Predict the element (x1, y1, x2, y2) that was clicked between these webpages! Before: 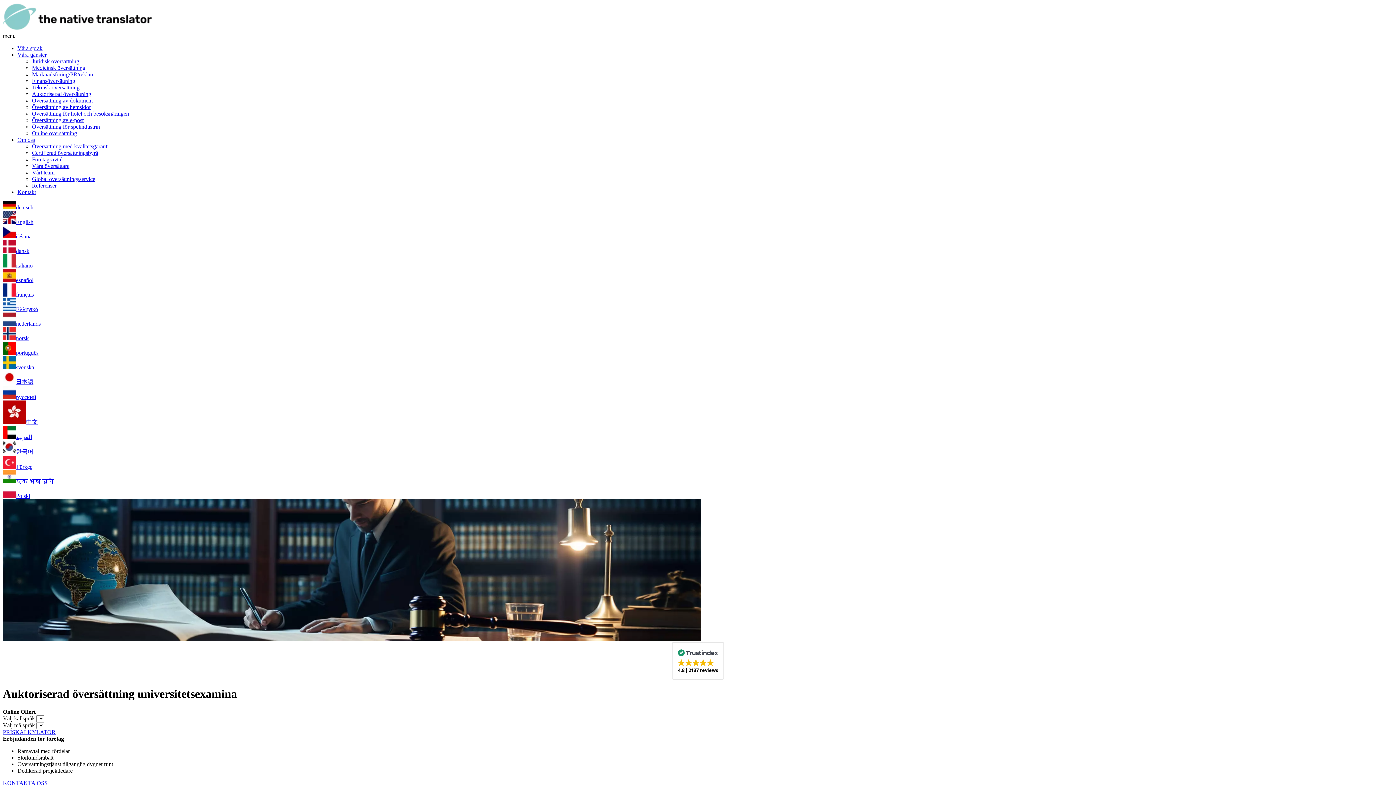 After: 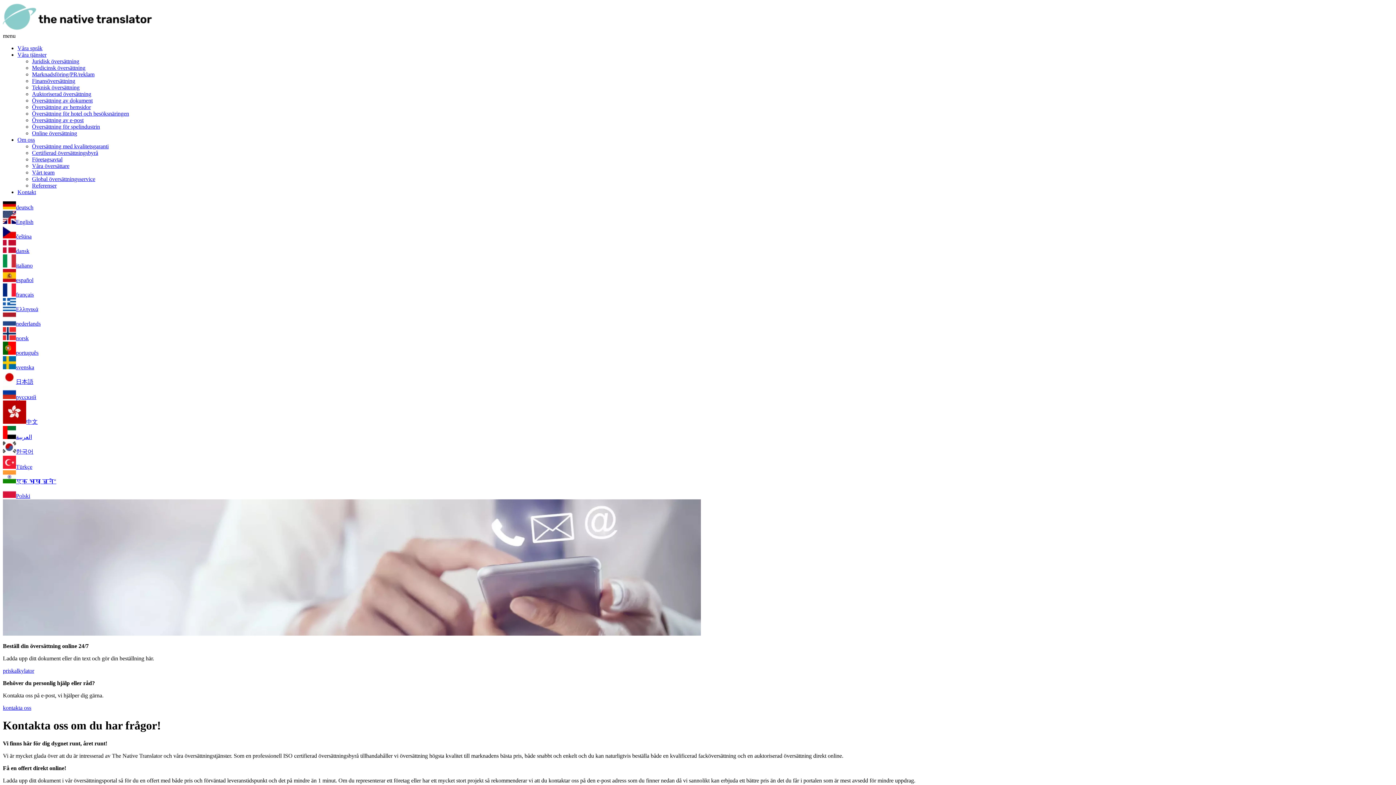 Action: bbox: (2, 780, 47, 786) label: KONTAKTA OSS